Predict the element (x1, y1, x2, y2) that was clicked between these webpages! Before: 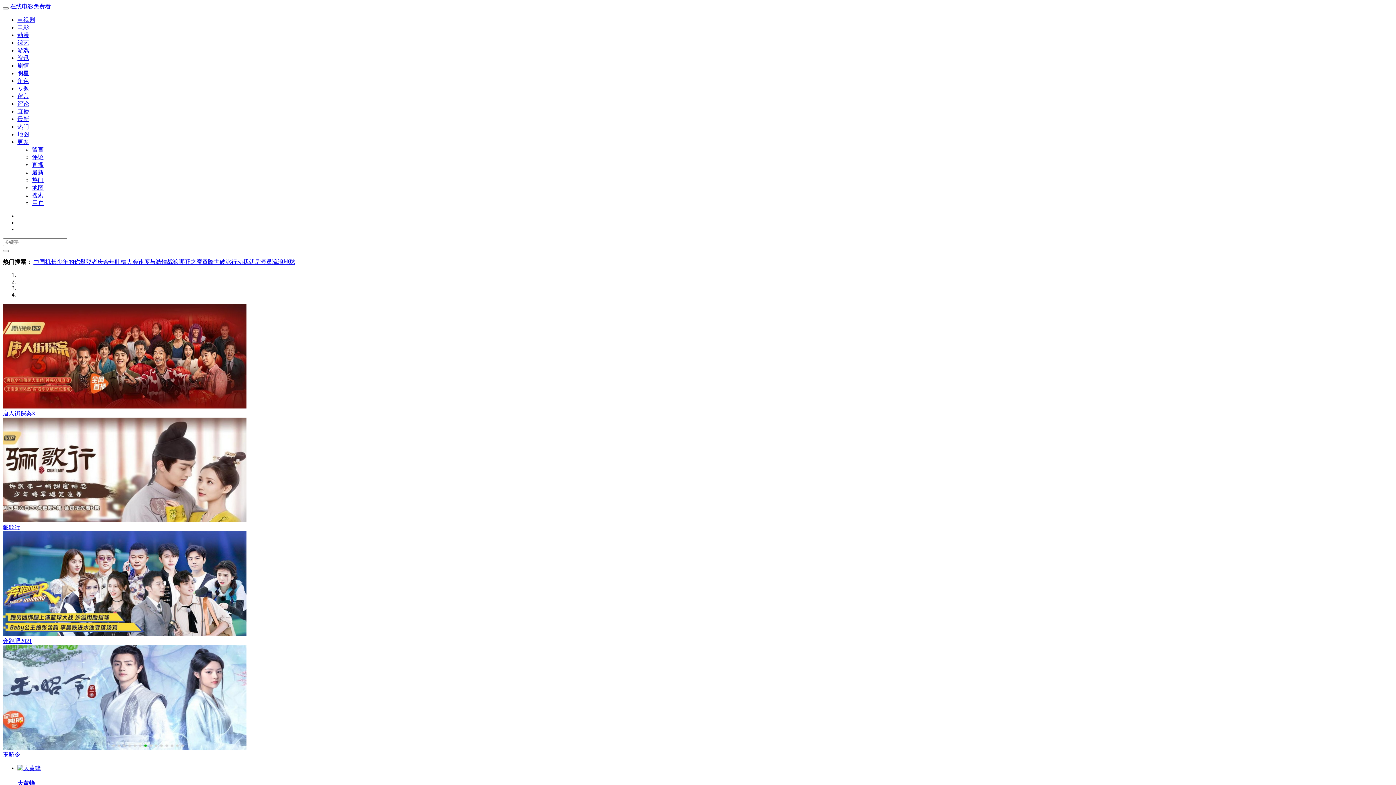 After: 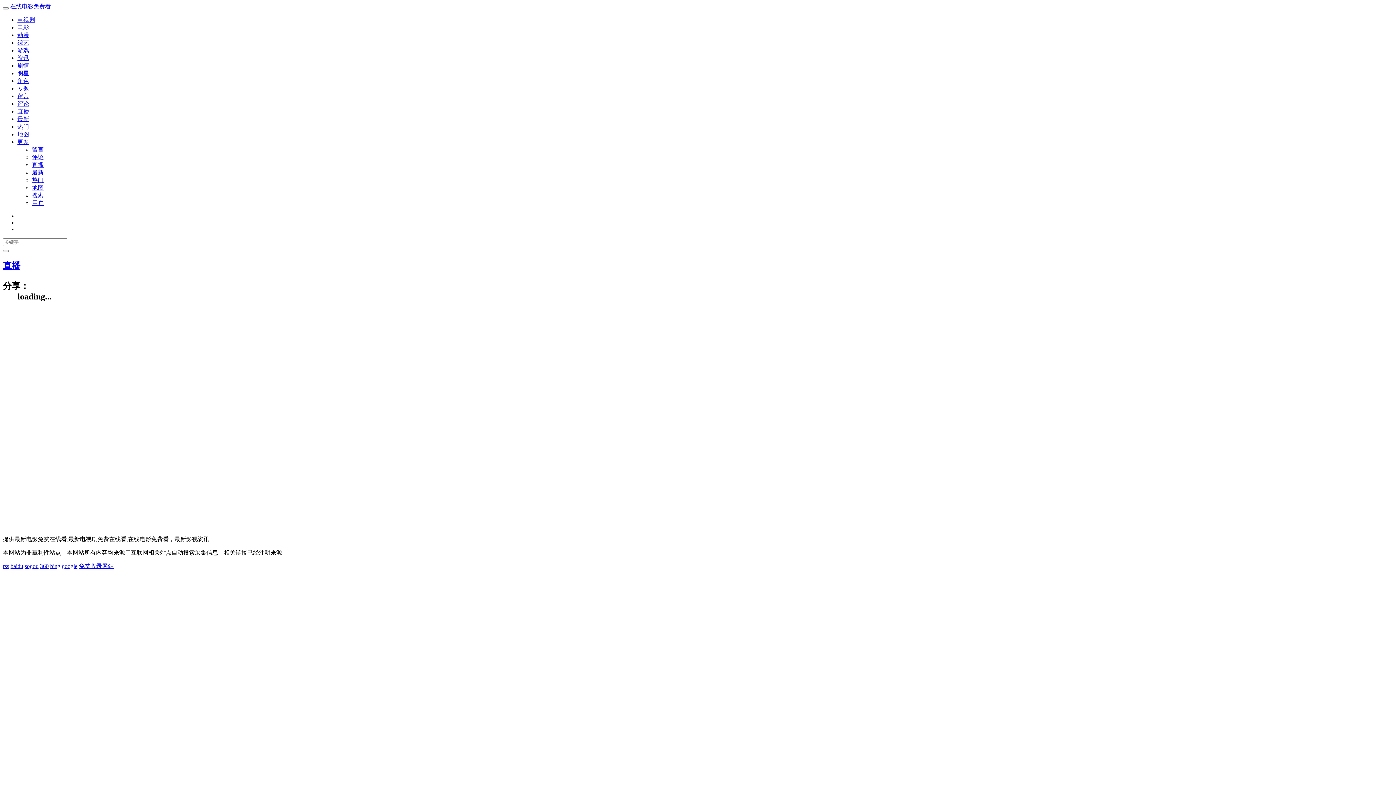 Action: label: 直播 bbox: (17, 108, 29, 114)